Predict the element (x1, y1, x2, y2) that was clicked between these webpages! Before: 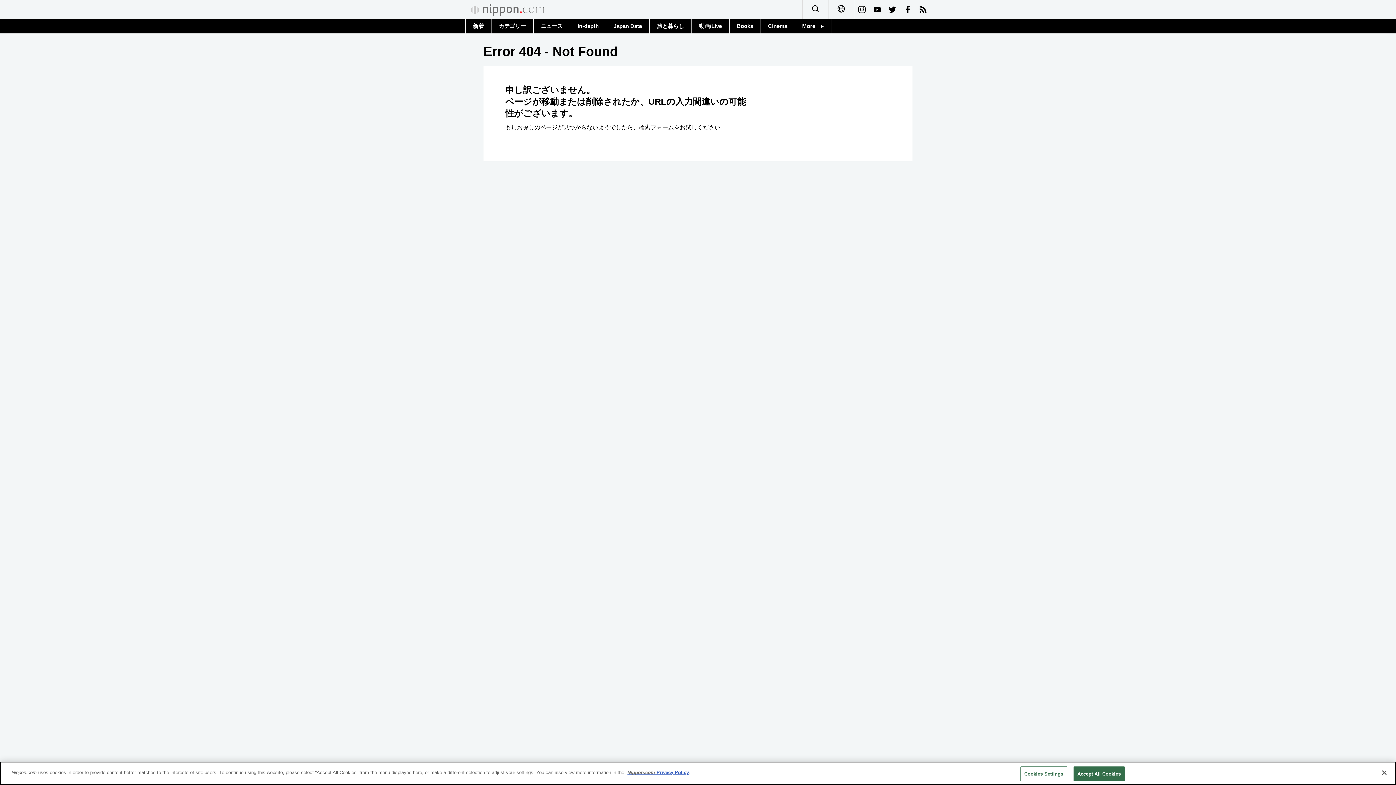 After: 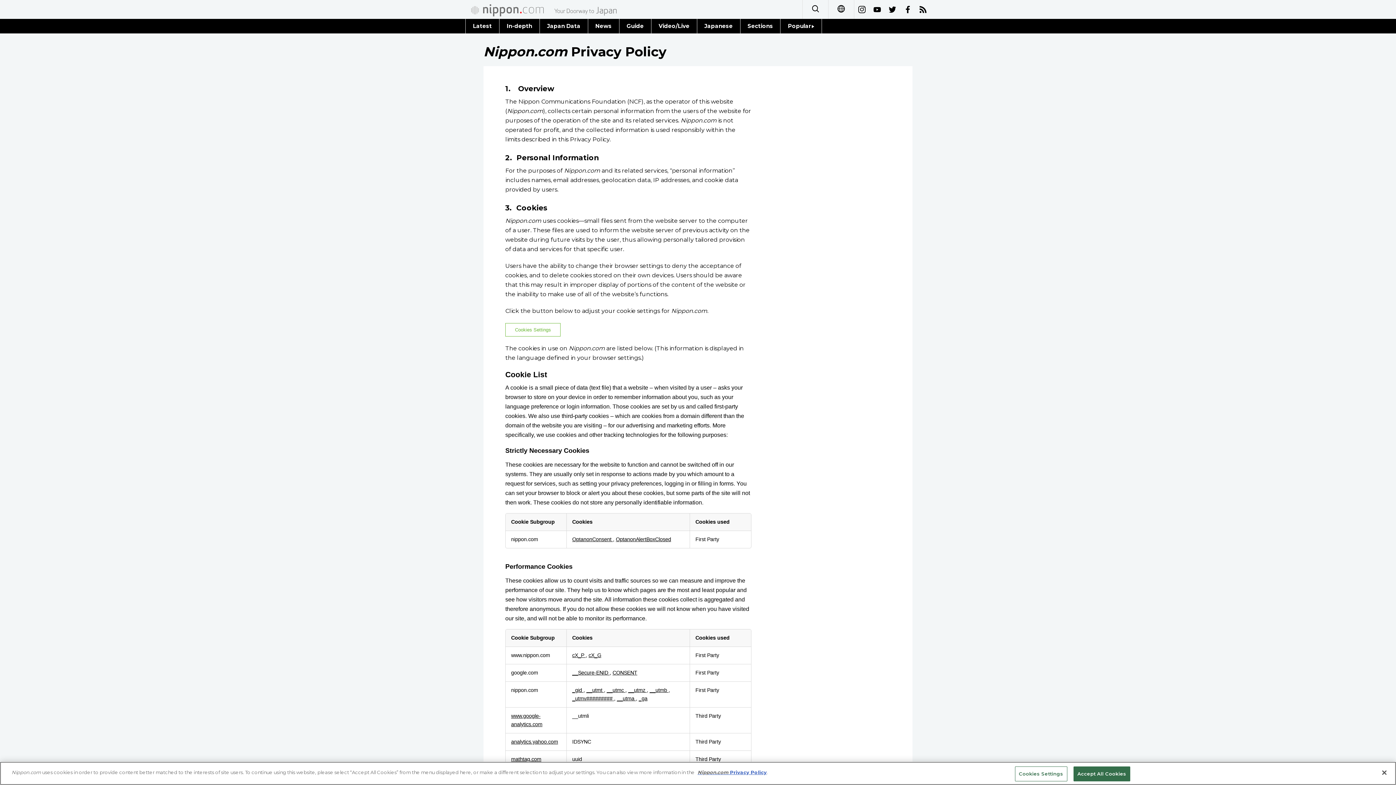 Action: label: Nippon.com Privacy Policy bbox: (627, 770, 689, 775)